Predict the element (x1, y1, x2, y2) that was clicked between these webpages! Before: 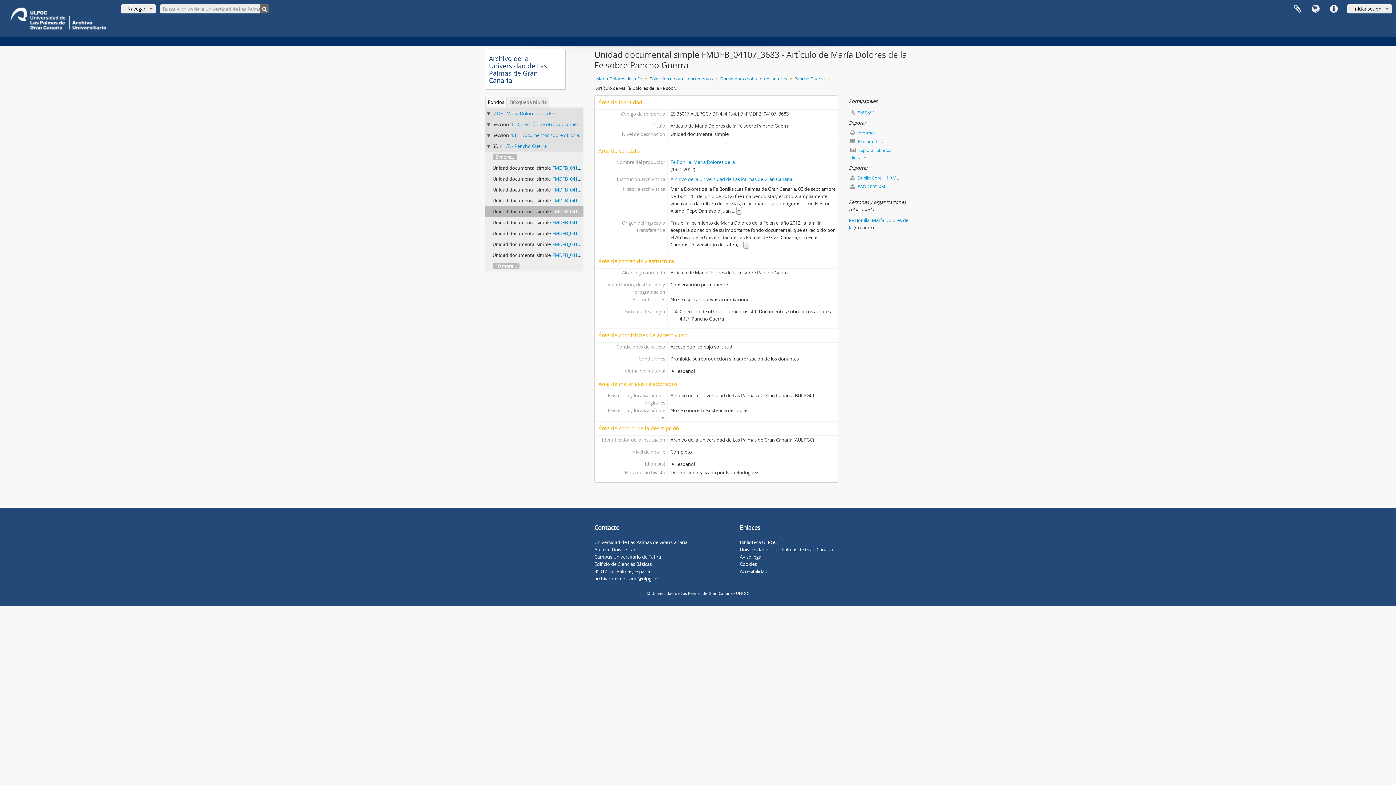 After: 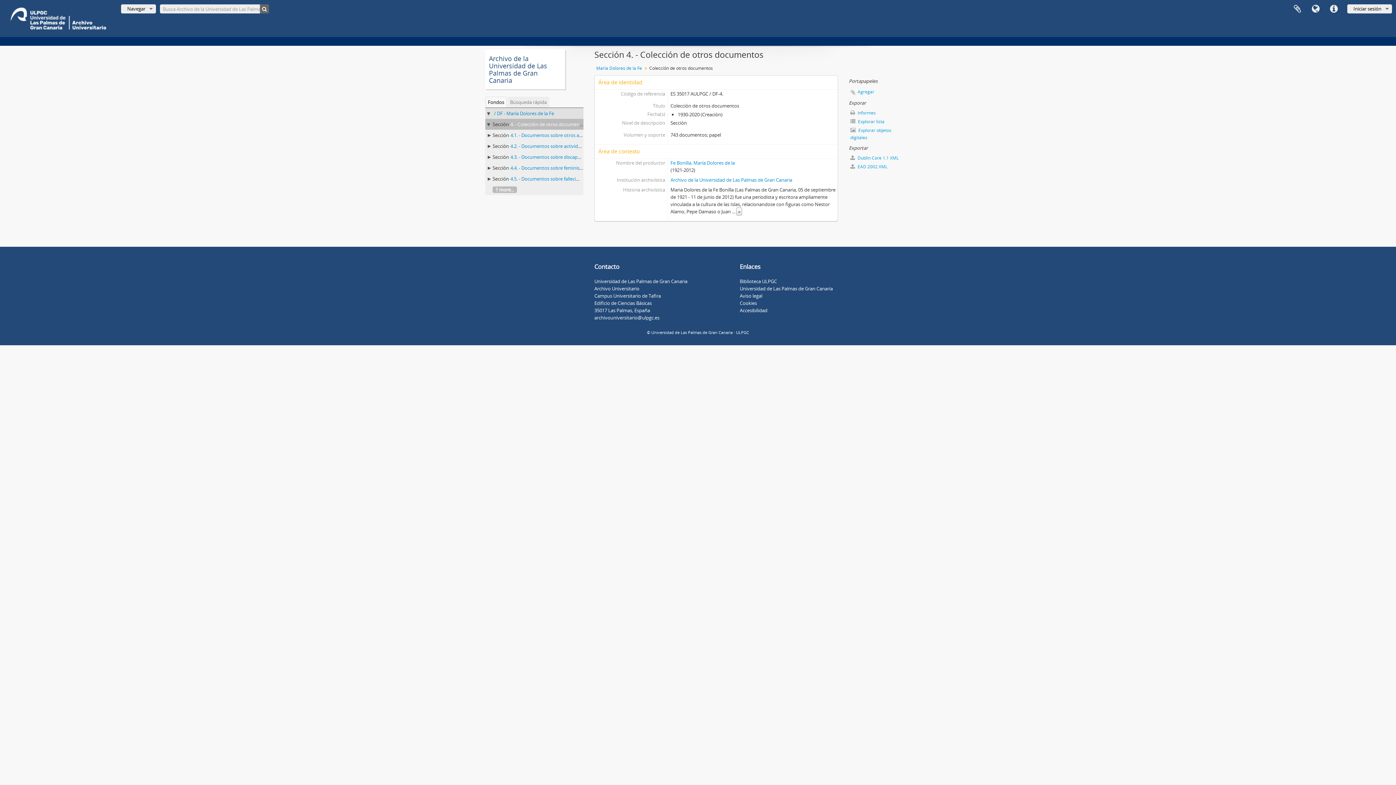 Action: label: Colección de otros documentos bbox: (647, 74, 714, 83)